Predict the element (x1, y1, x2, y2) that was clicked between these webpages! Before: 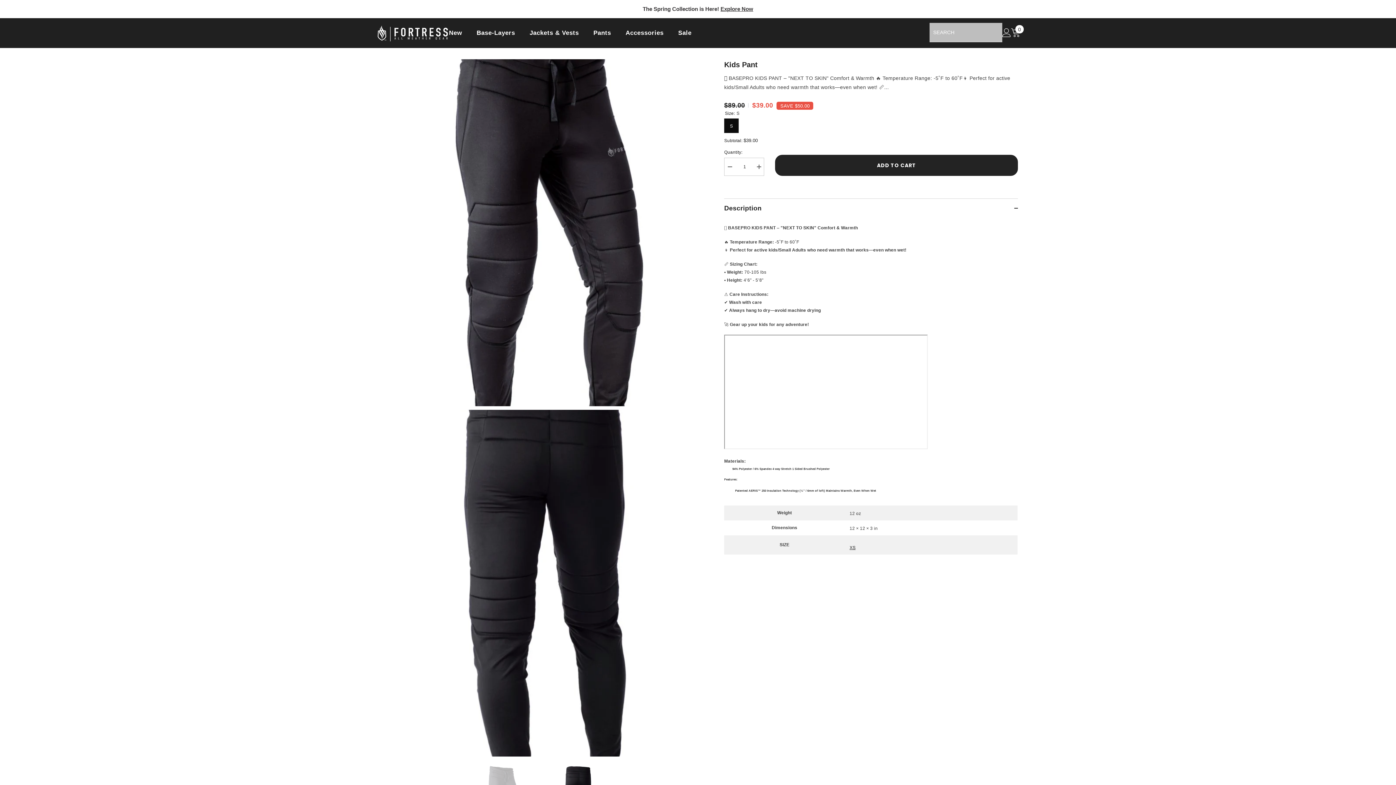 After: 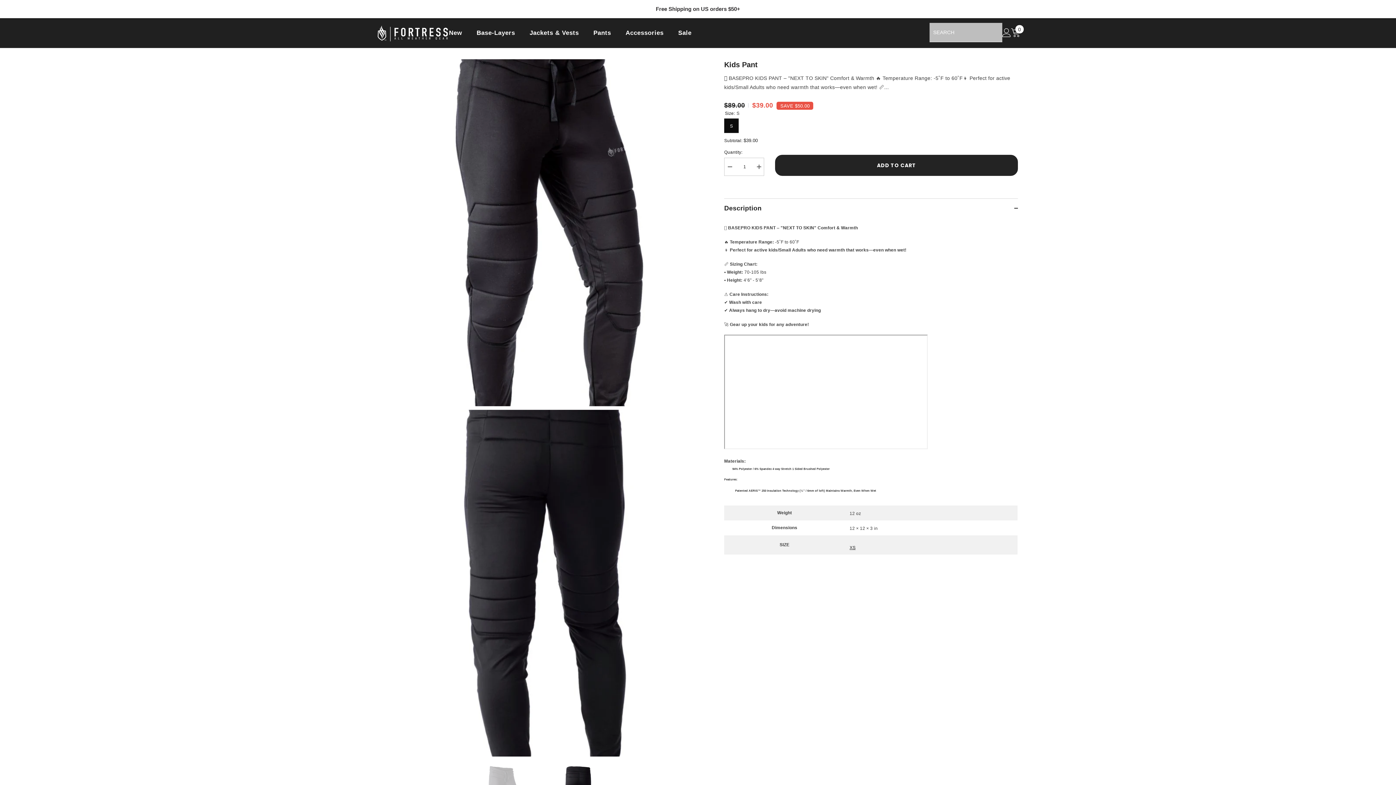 Action: bbox: (724, 157, 735, 176) label: Decrease quantity for Kids Pant